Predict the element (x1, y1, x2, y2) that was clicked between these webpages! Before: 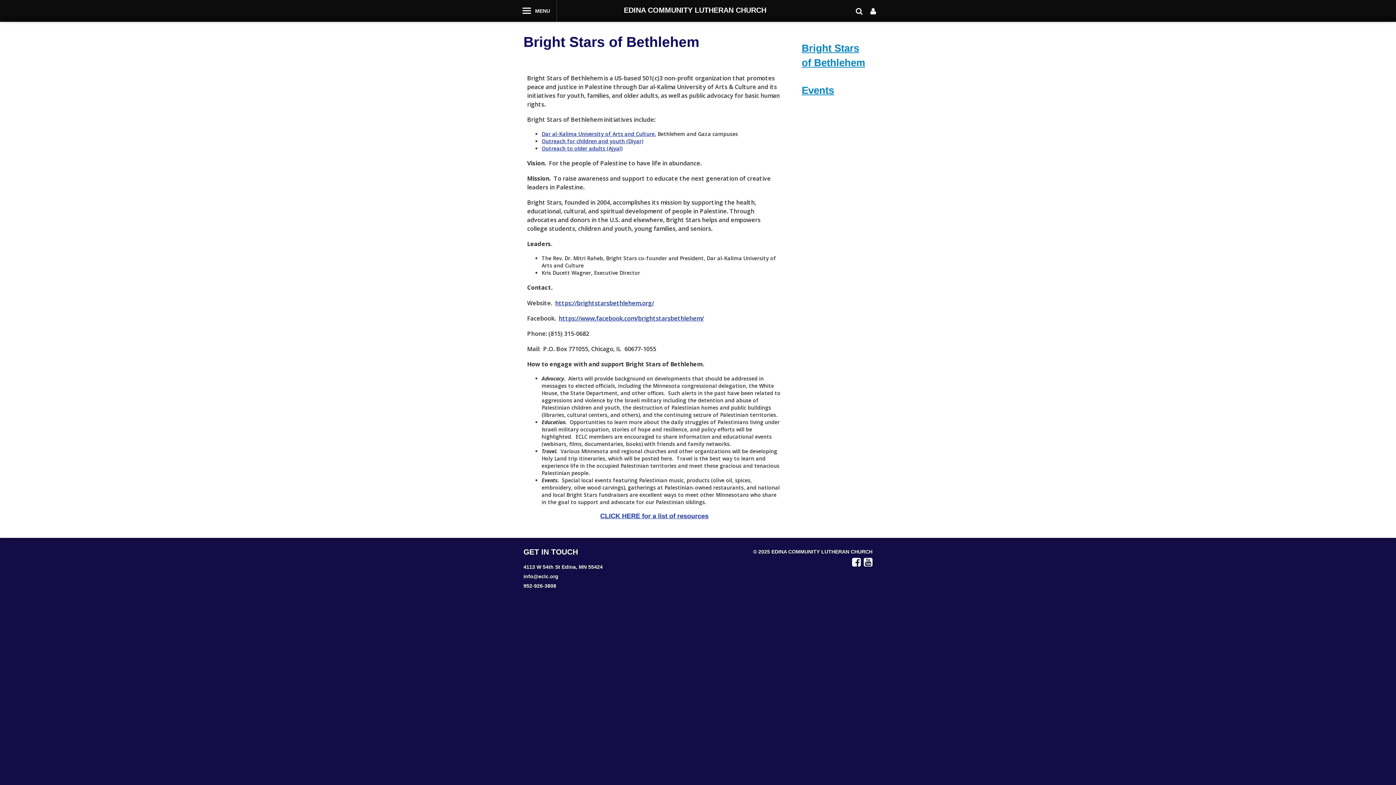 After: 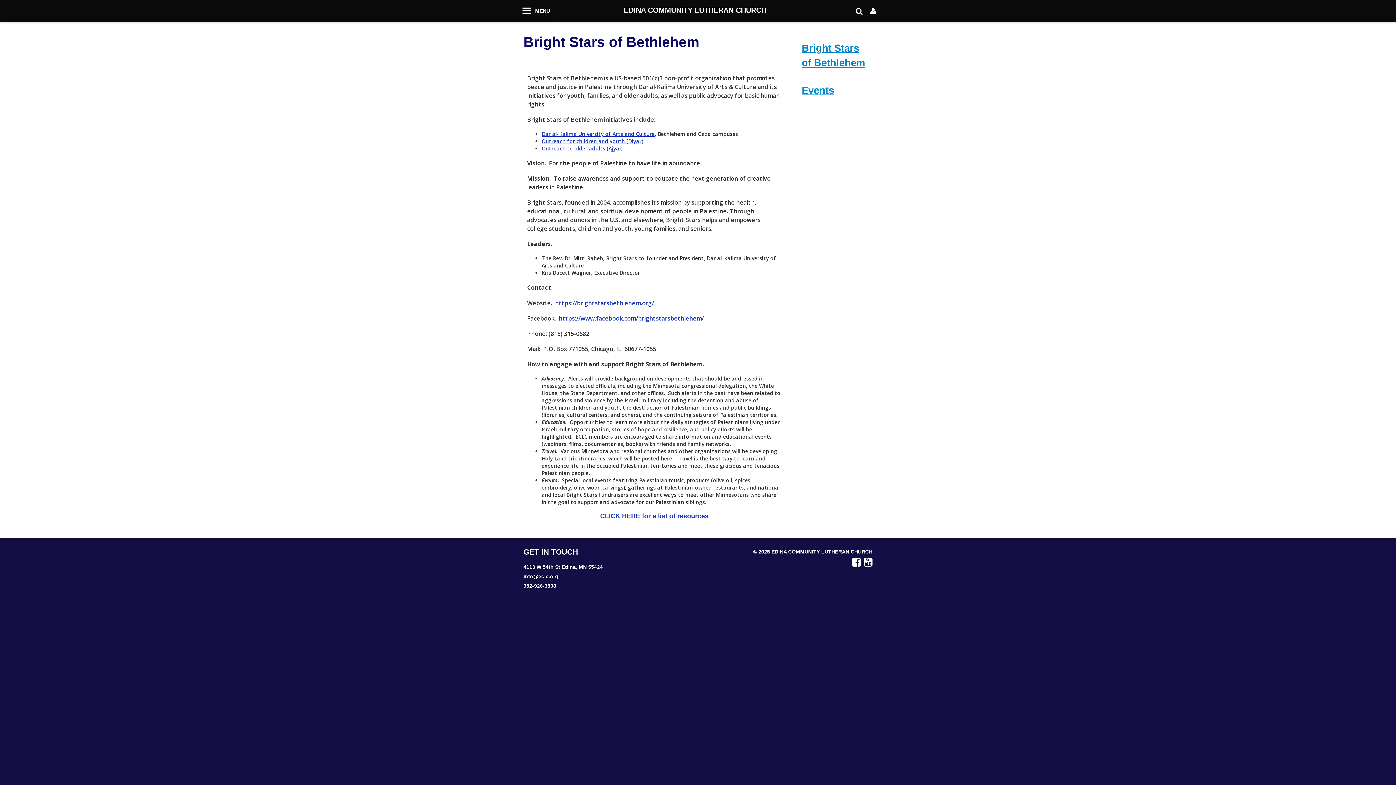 Action: bbox: (864, 561, 872, 567)